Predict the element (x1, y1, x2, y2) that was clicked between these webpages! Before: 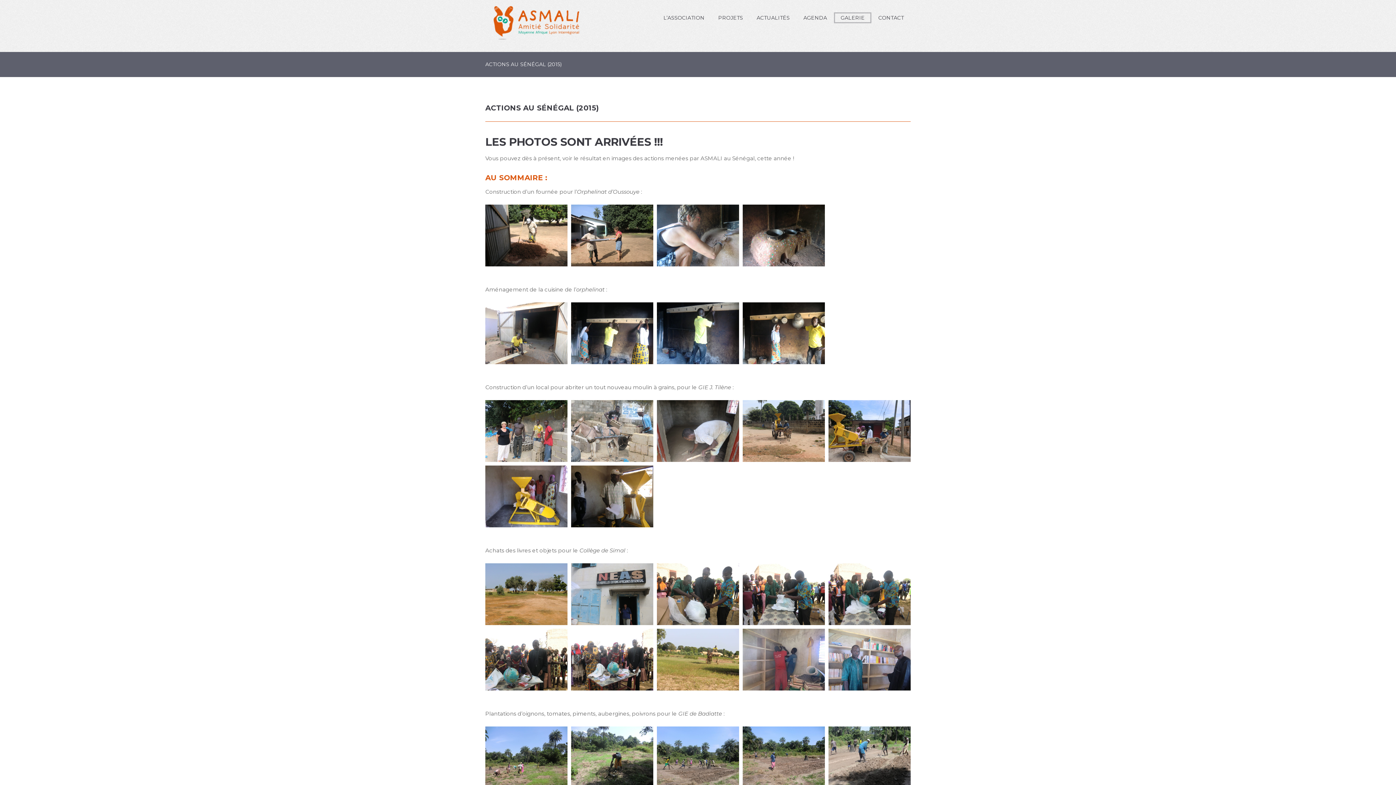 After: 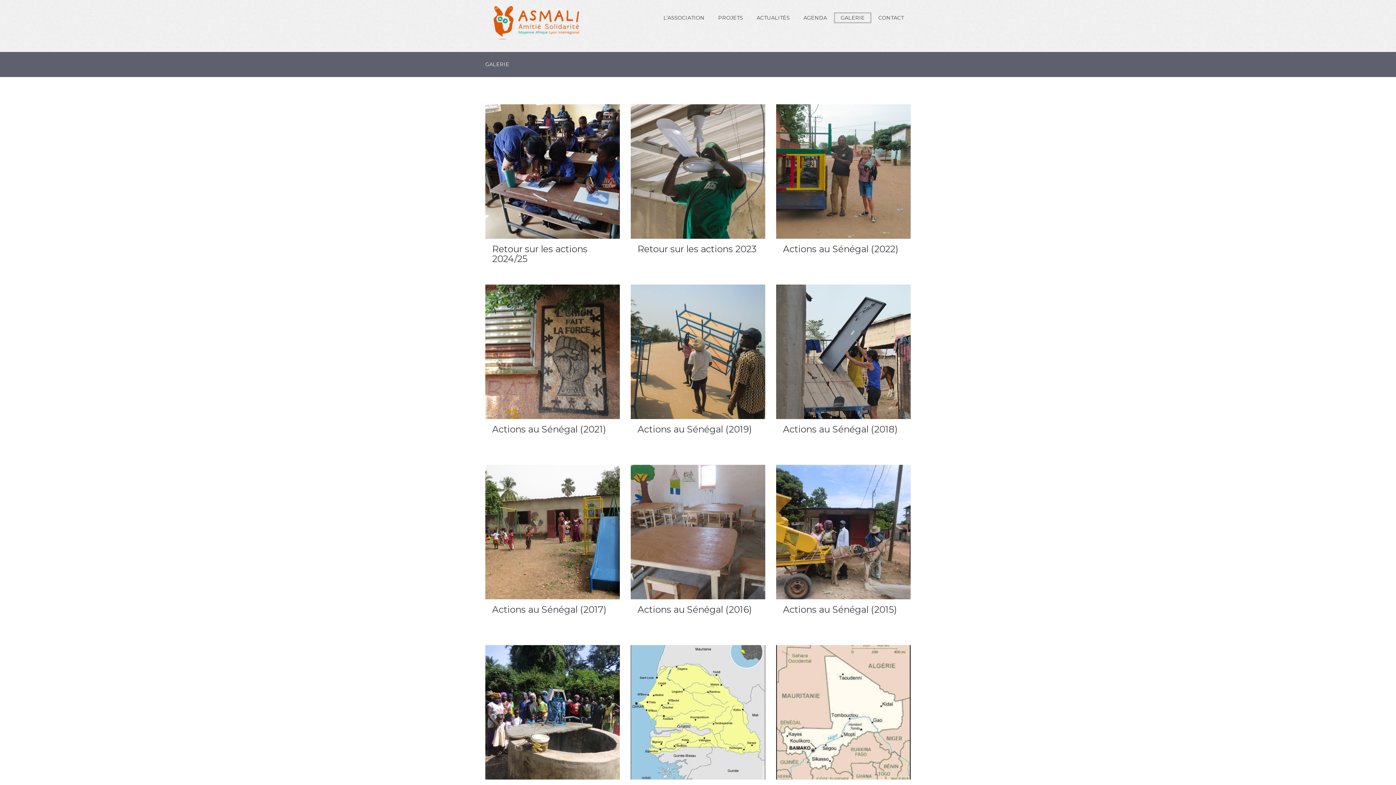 Action: label: GALERIE bbox: (834, 12, 871, 23)